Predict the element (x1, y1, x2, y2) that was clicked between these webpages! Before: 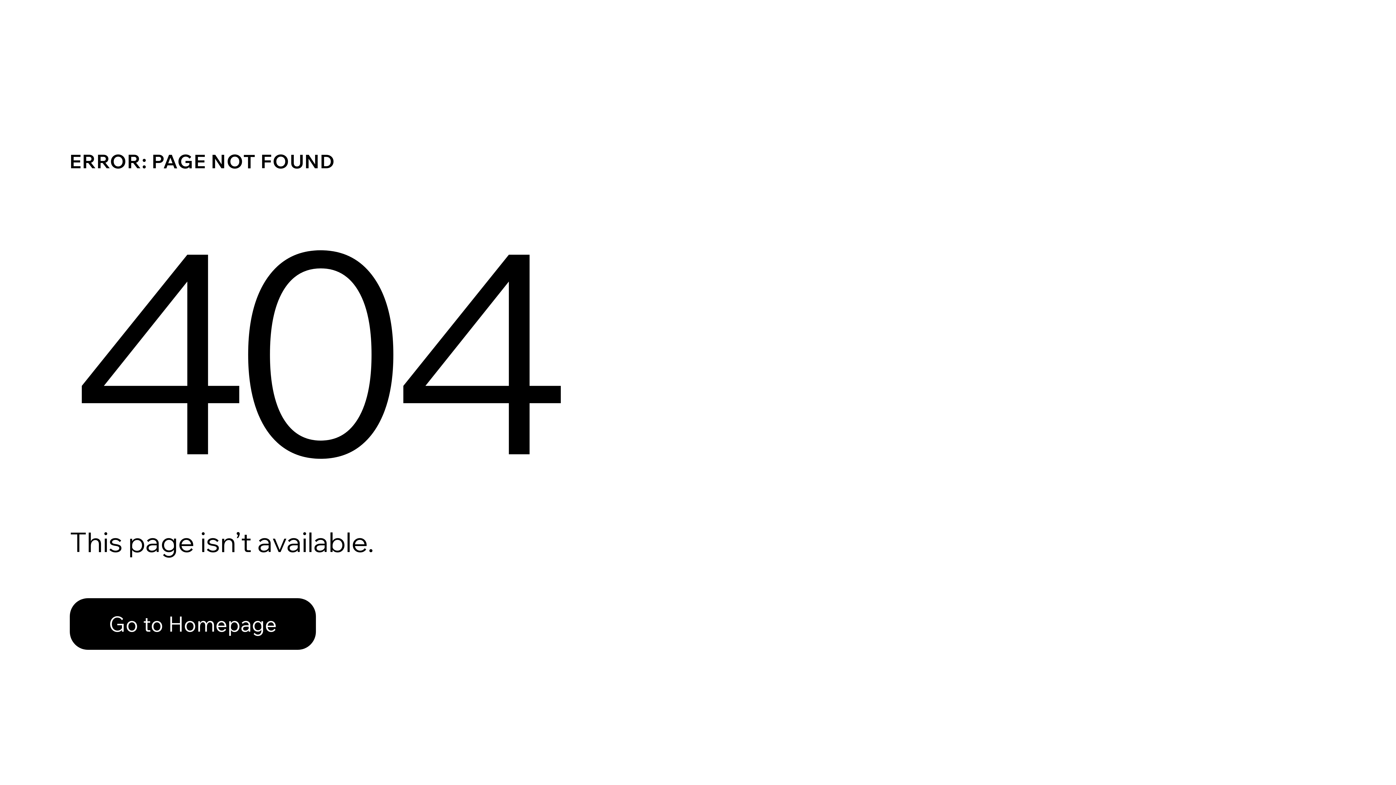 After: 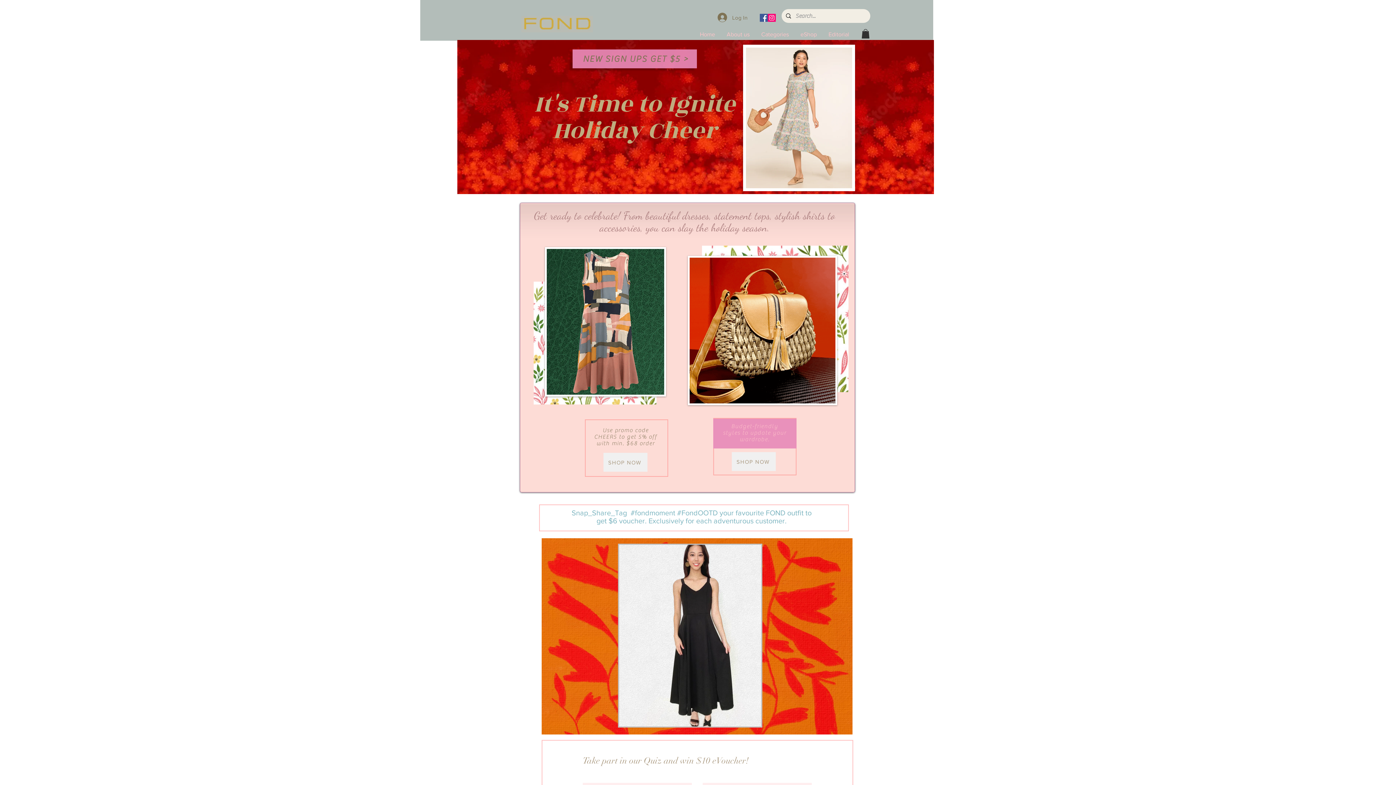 Action: label: Go to Homepage bbox: (69, 598, 316, 650)